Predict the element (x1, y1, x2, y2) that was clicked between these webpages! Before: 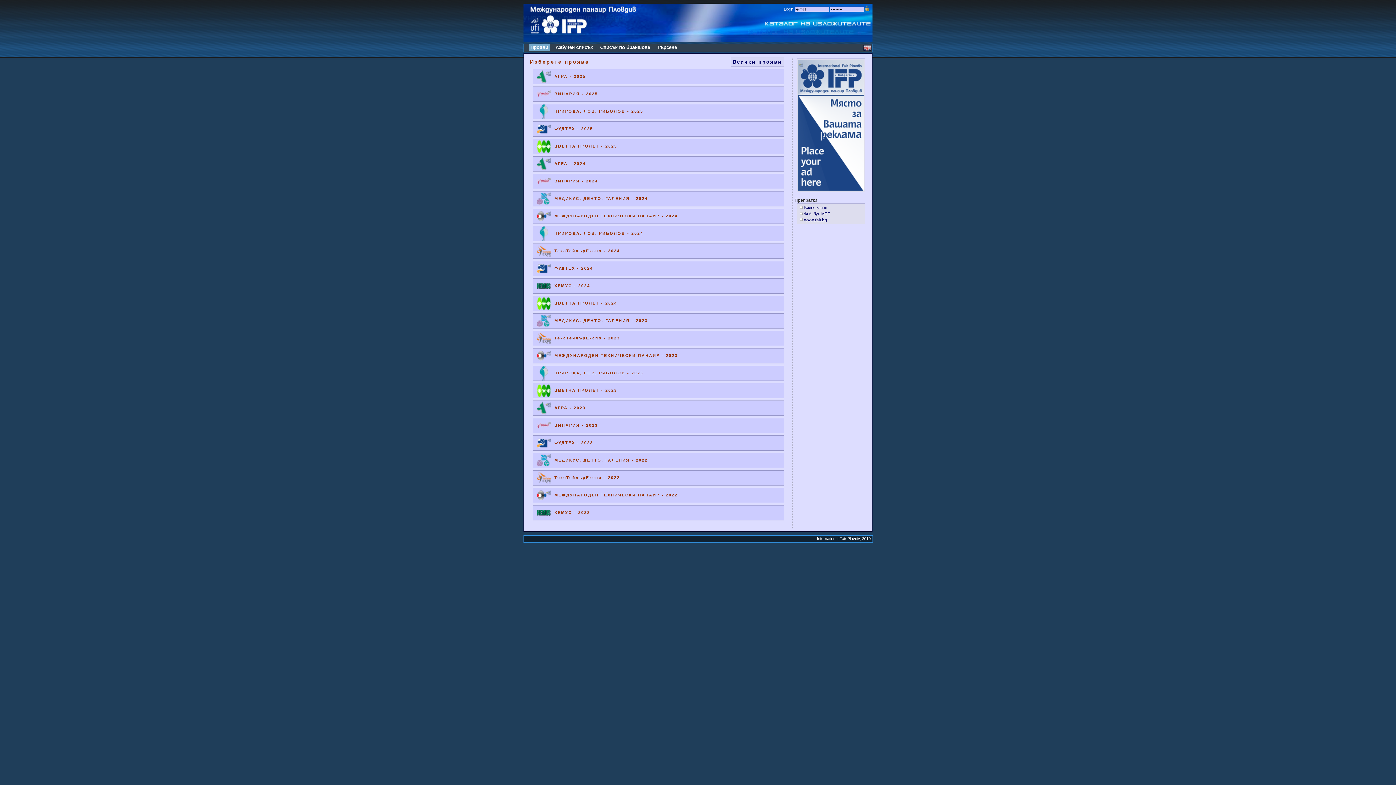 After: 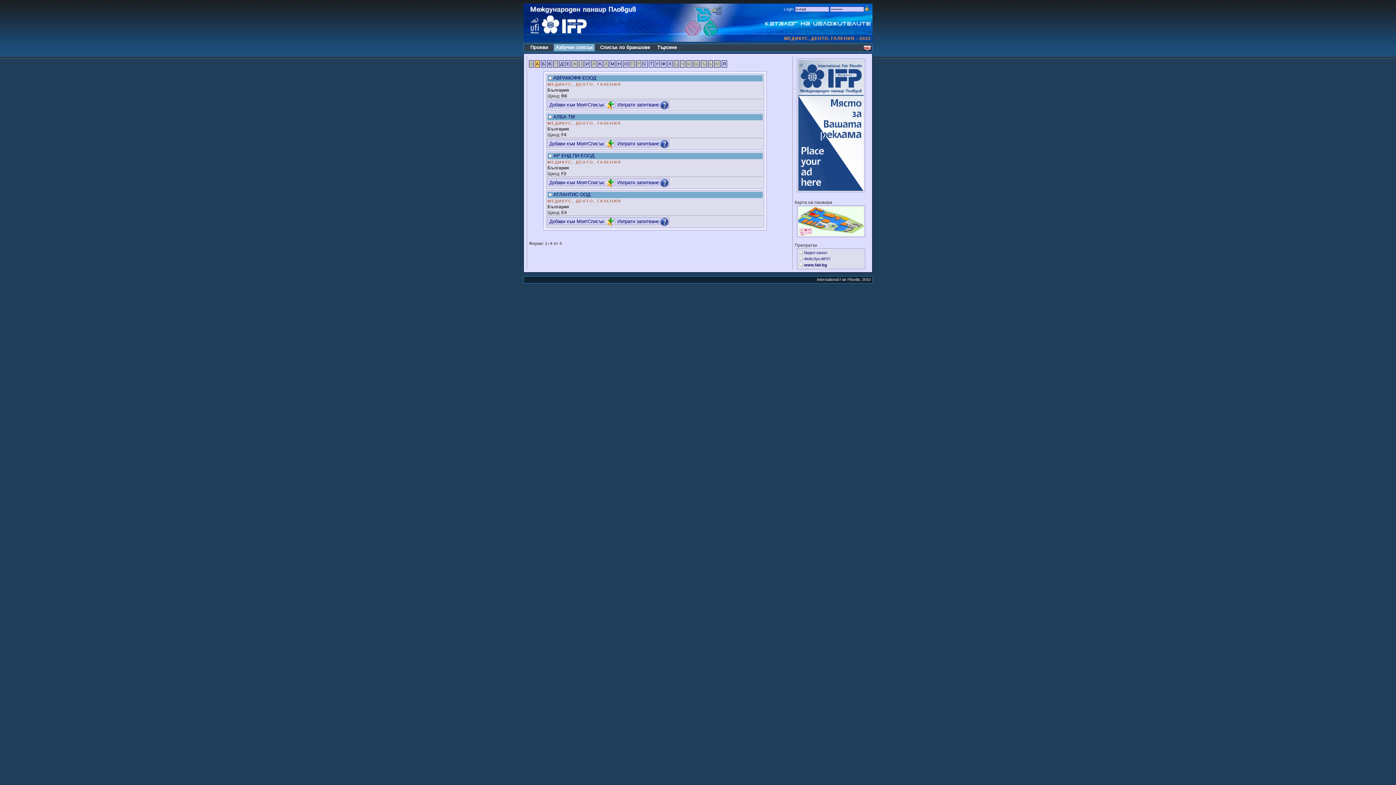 Action: bbox: (554, 458, 648, 462) label: МЕДИКУС, ДЕНТО, ГАЛЕНИЯ - 2022